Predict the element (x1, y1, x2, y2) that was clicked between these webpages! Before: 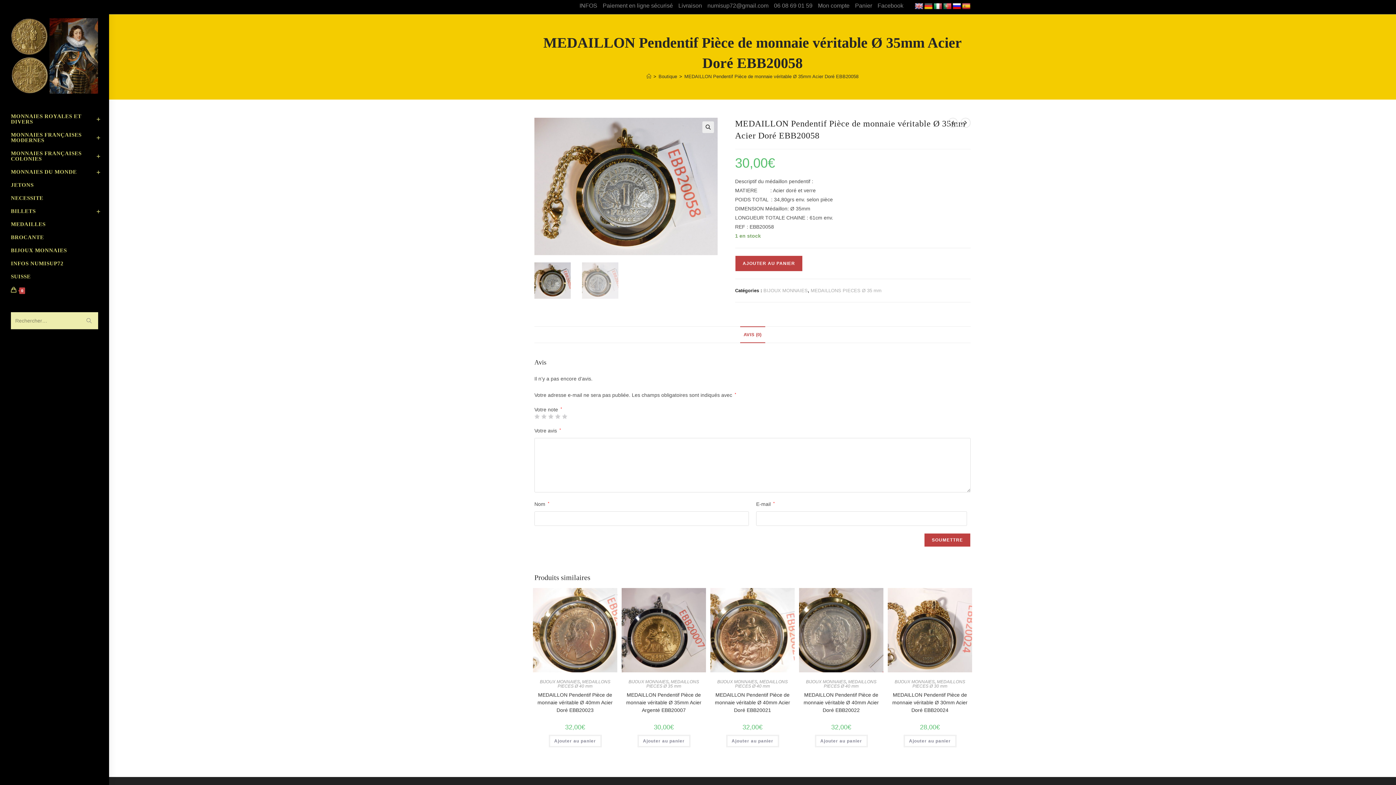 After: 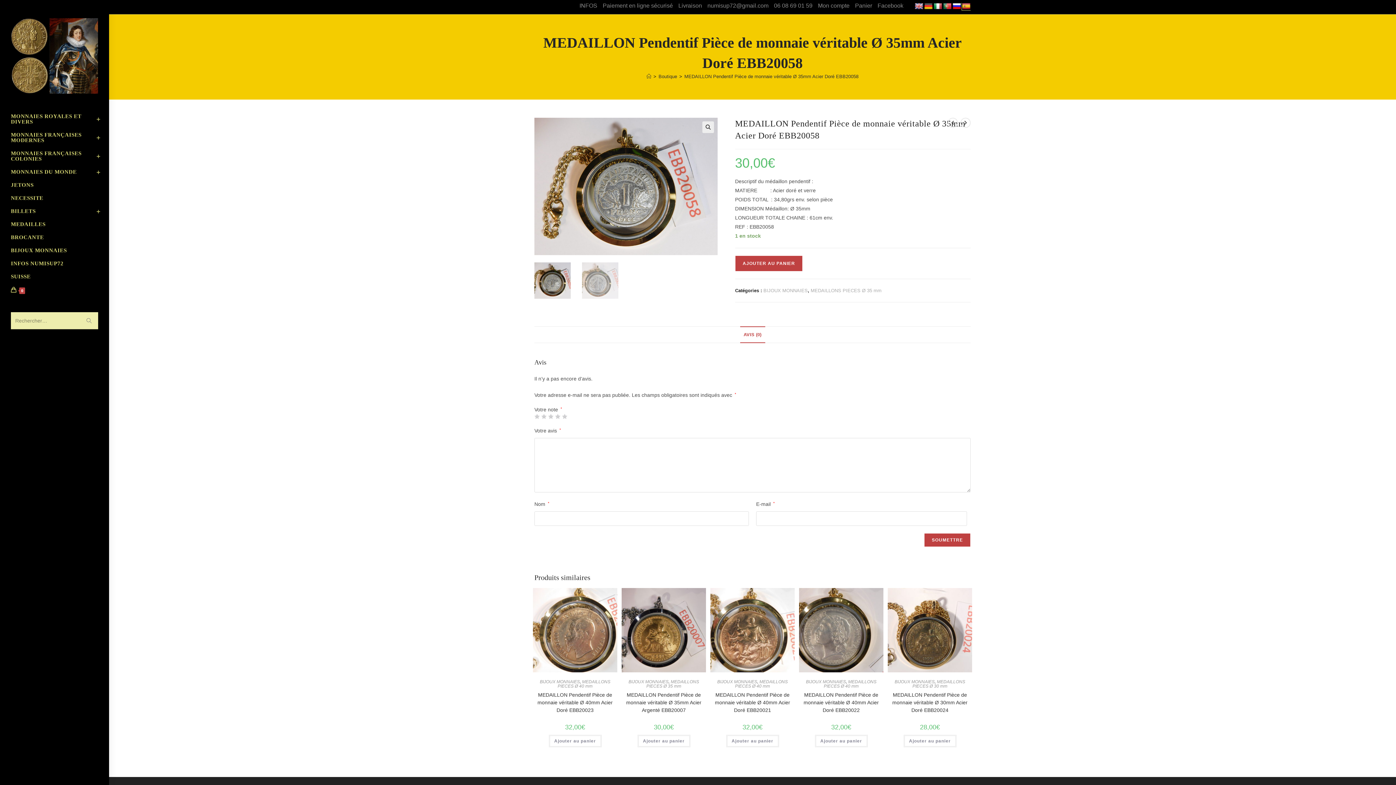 Action: bbox: (962, 2, 970, 10)